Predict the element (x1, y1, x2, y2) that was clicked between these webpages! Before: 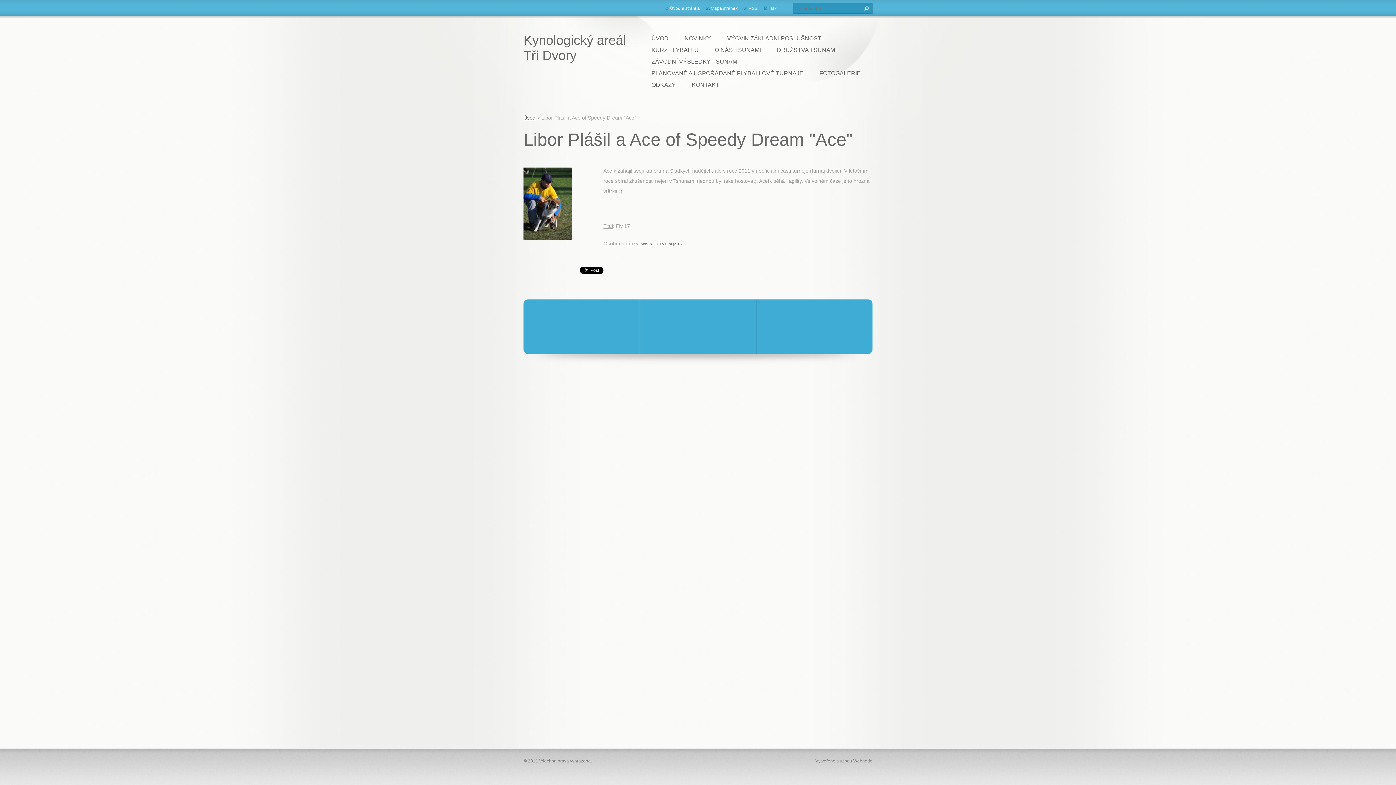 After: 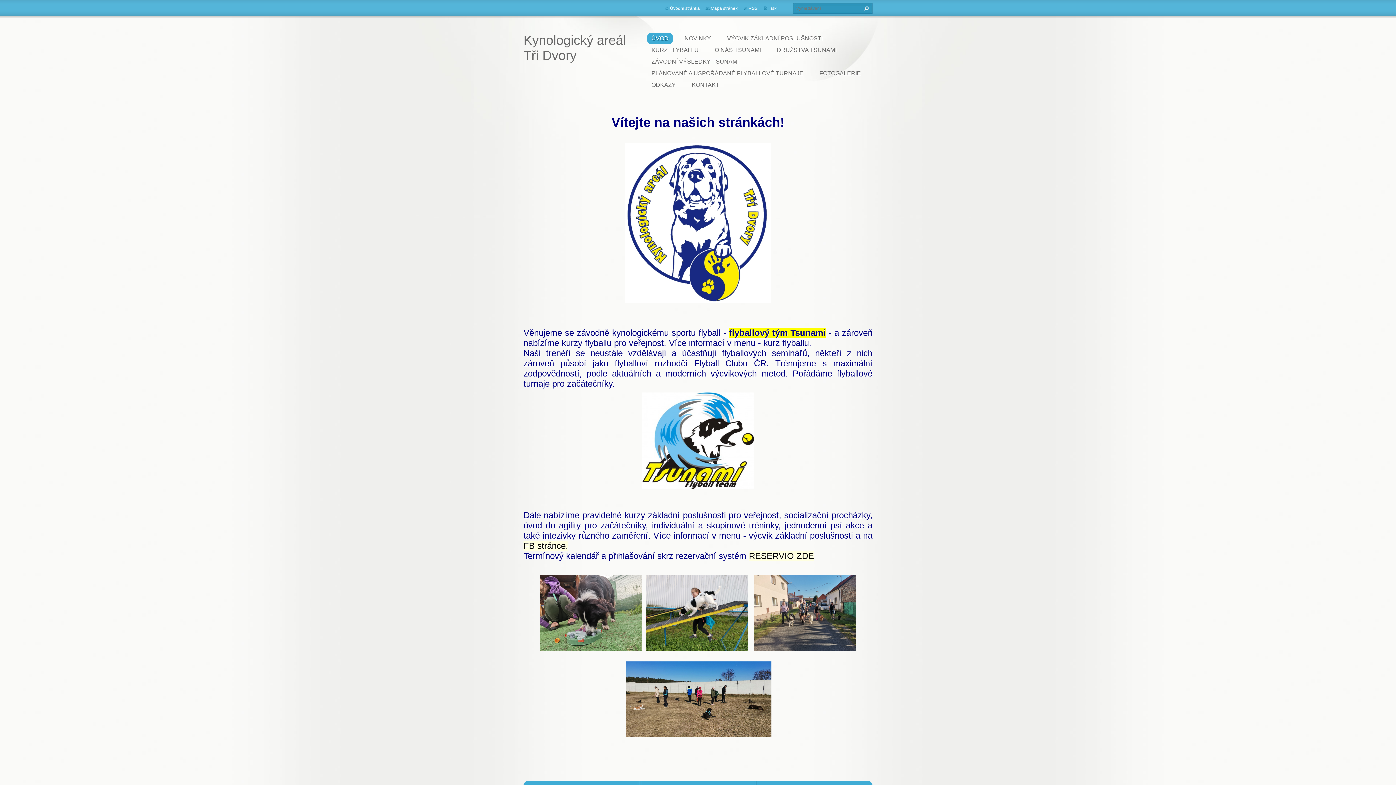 Action: bbox: (670, 5, 700, 10) label: Úvodní stránka